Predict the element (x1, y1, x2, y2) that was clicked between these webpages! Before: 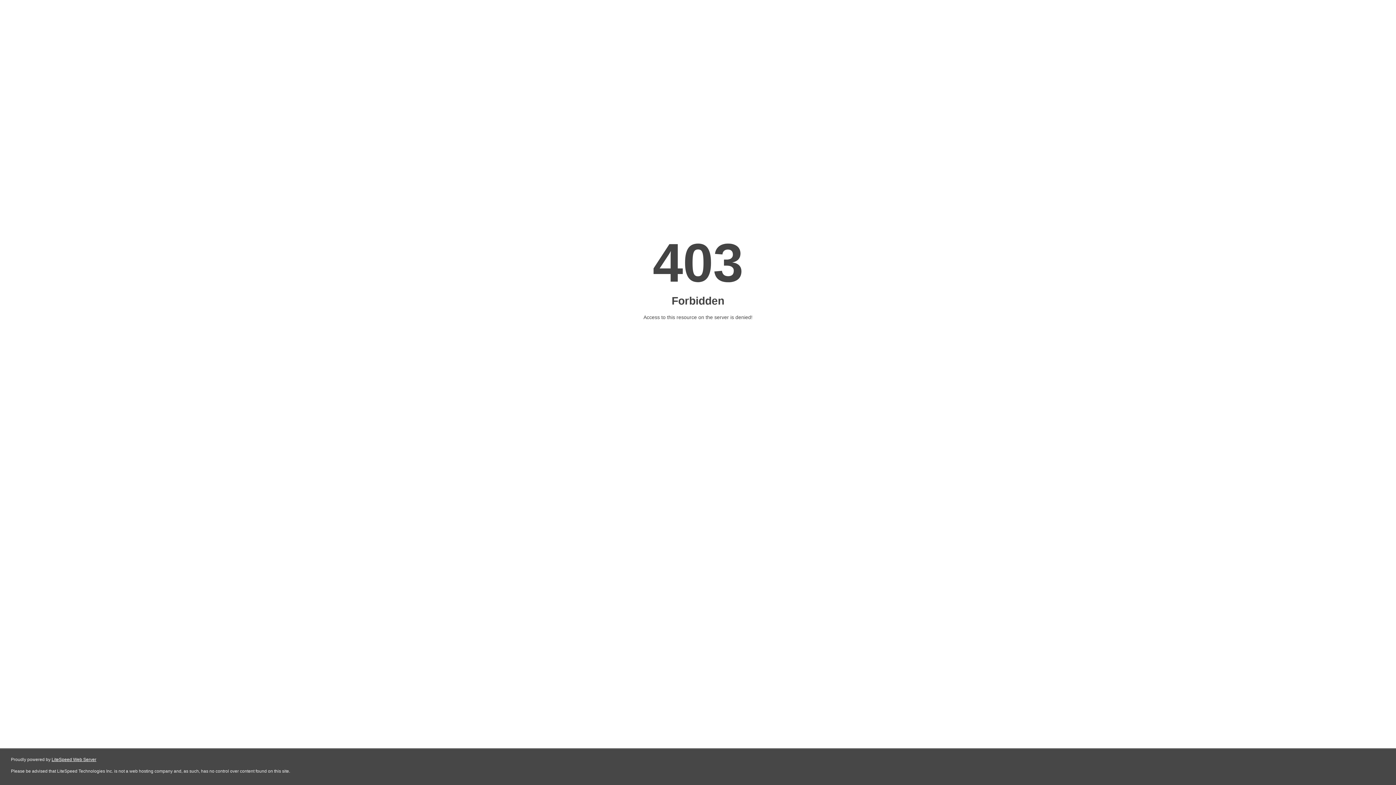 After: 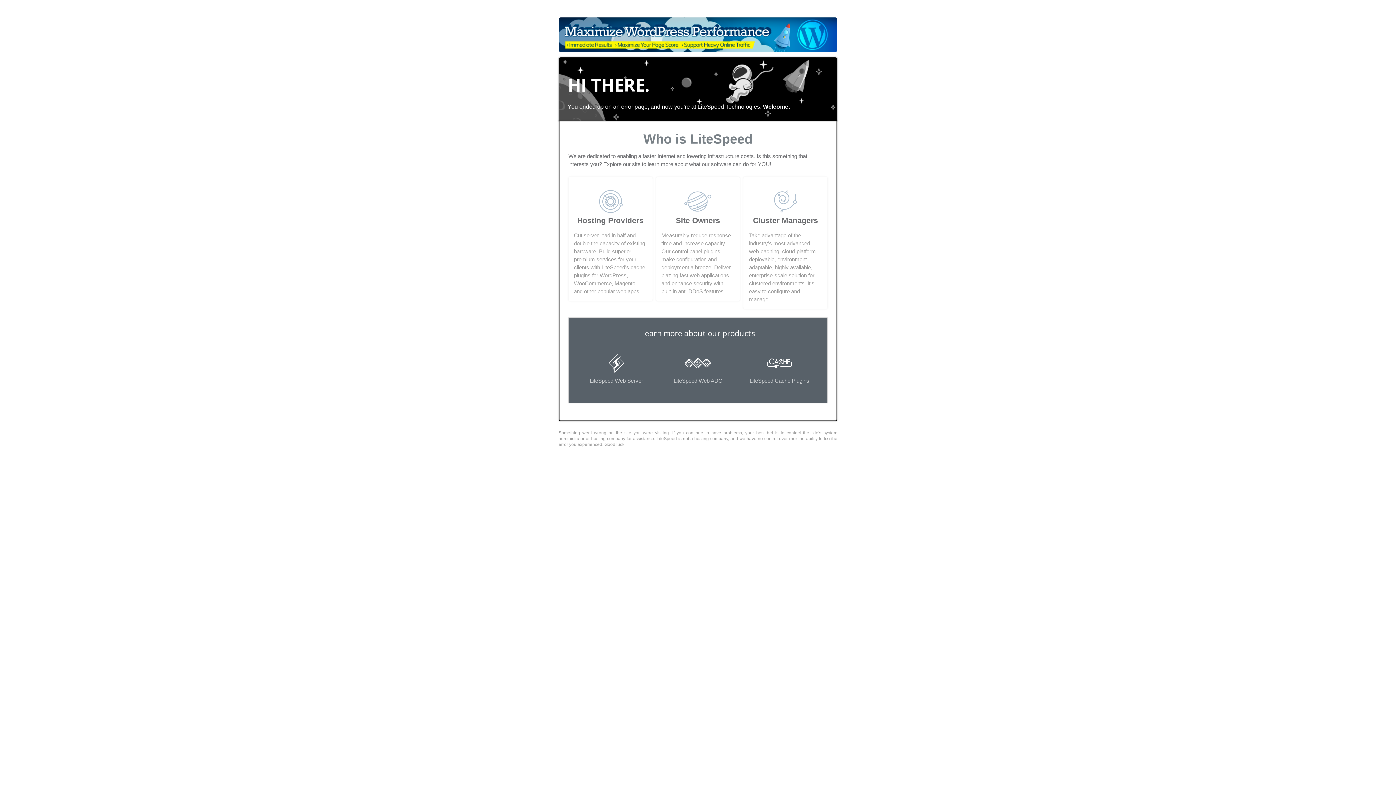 Action: label: LiteSpeed Web Server bbox: (51, 757, 96, 762)